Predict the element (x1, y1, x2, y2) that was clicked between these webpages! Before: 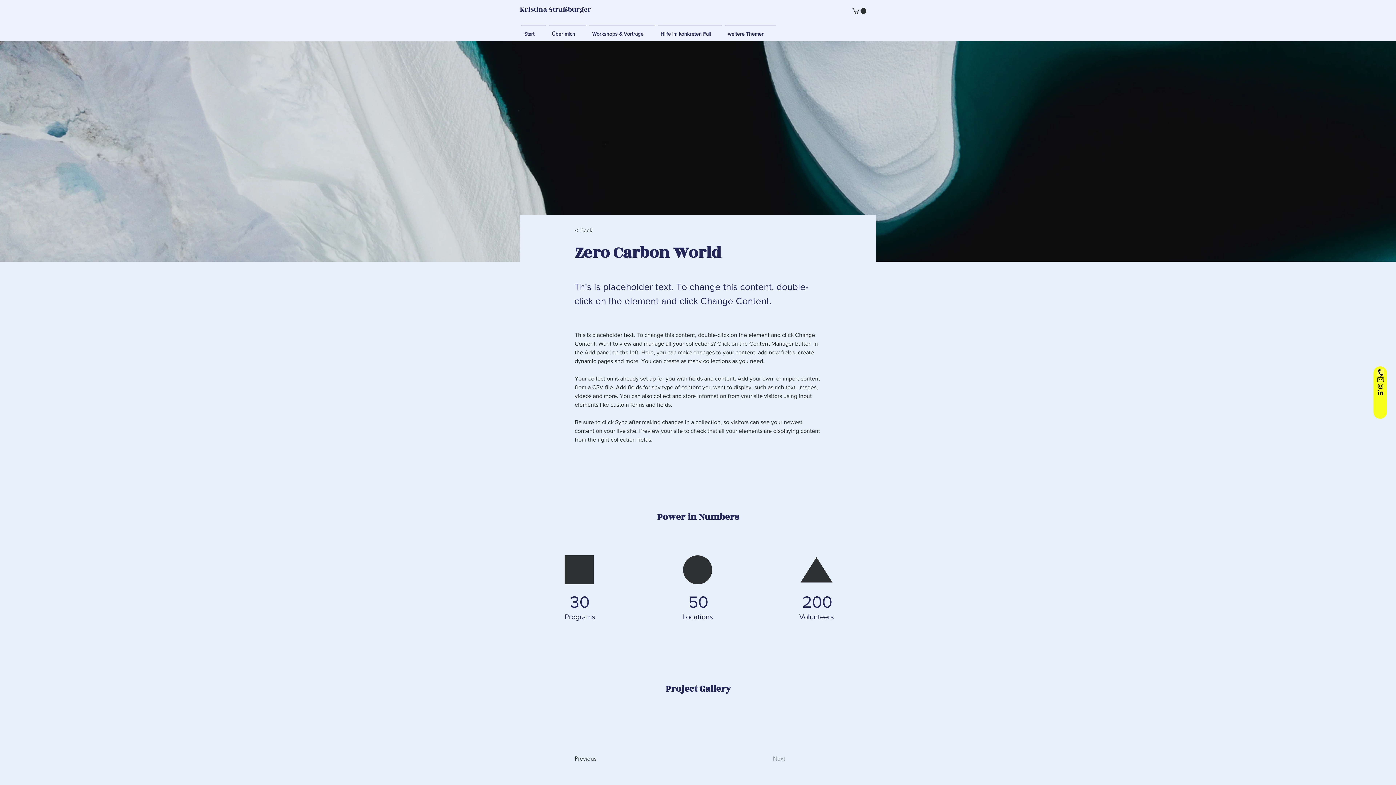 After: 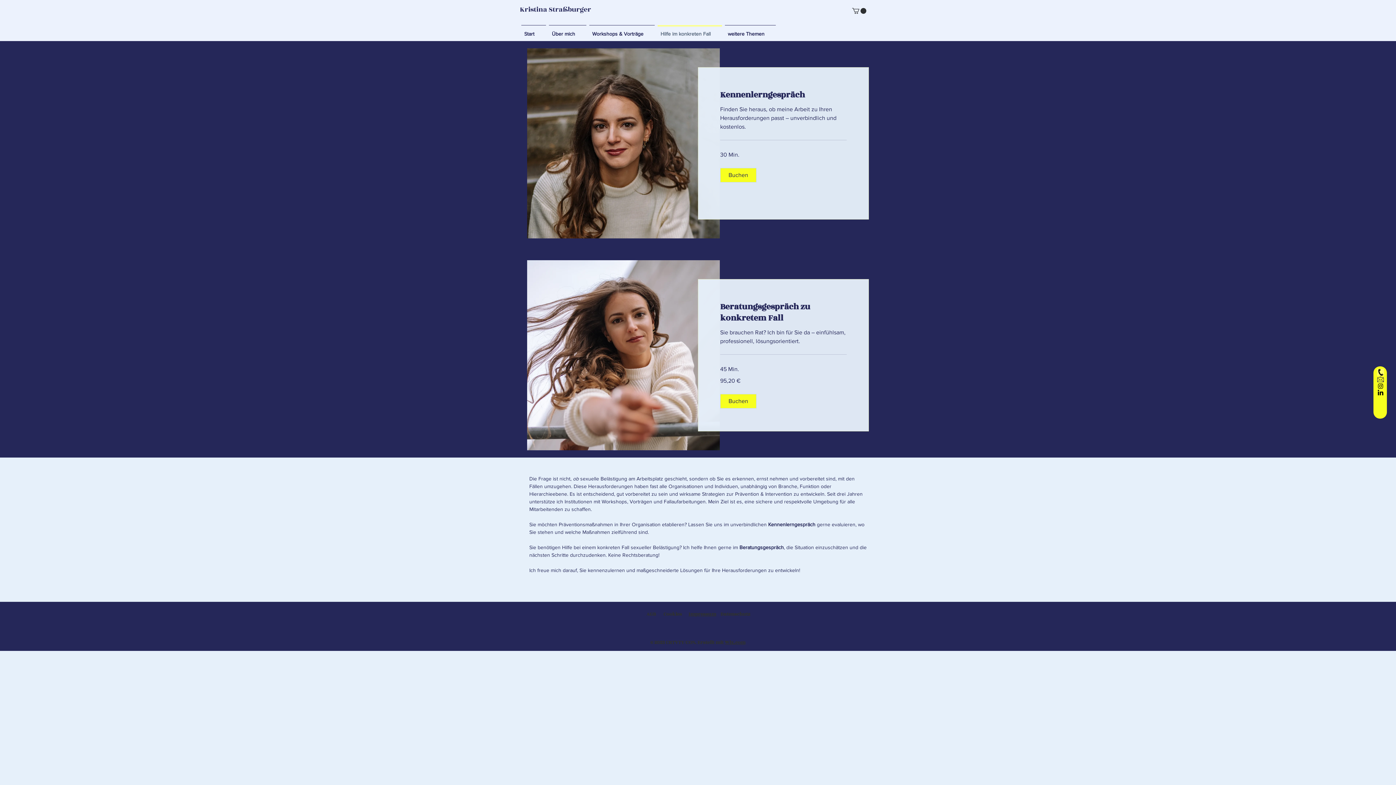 Action: label: Hilfe im konkreten Fall bbox: (656, 25, 723, 35)